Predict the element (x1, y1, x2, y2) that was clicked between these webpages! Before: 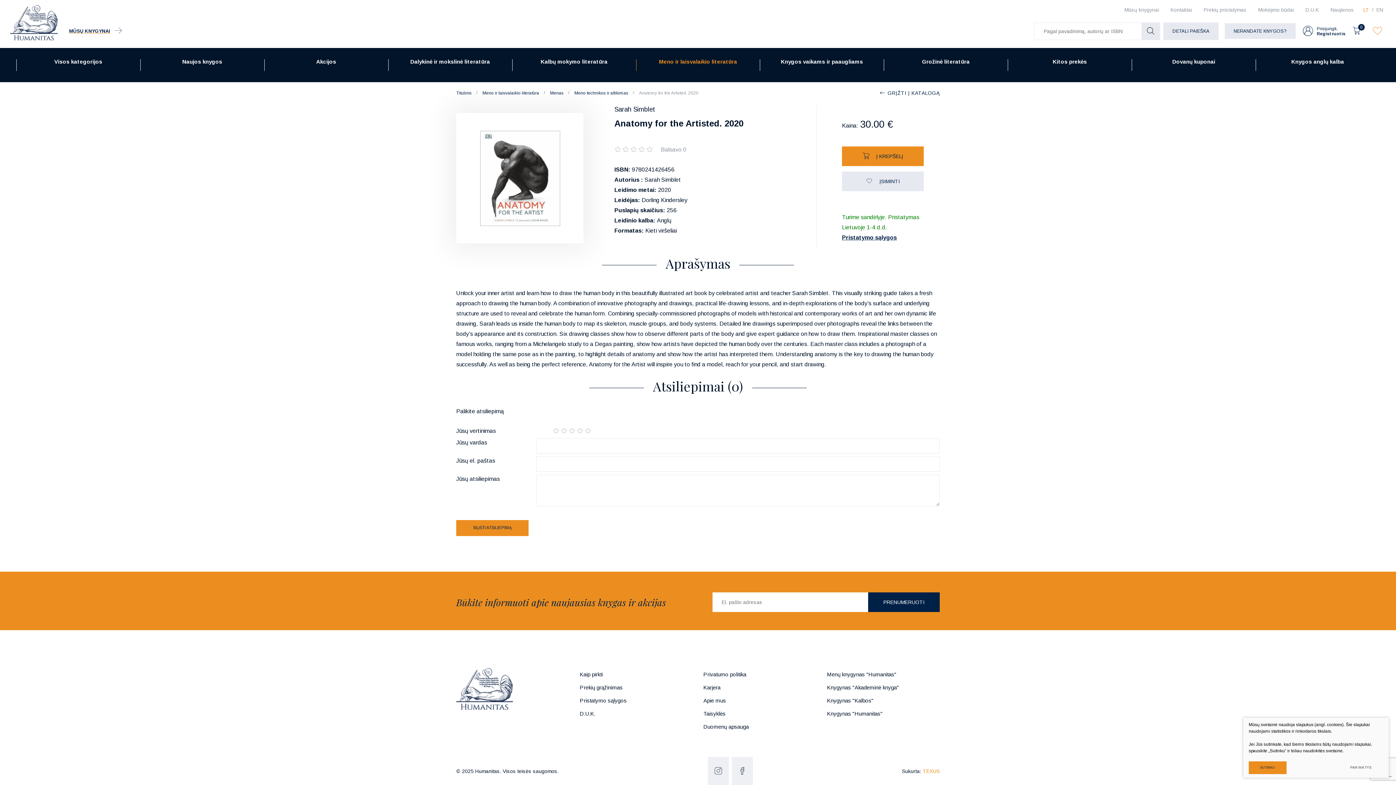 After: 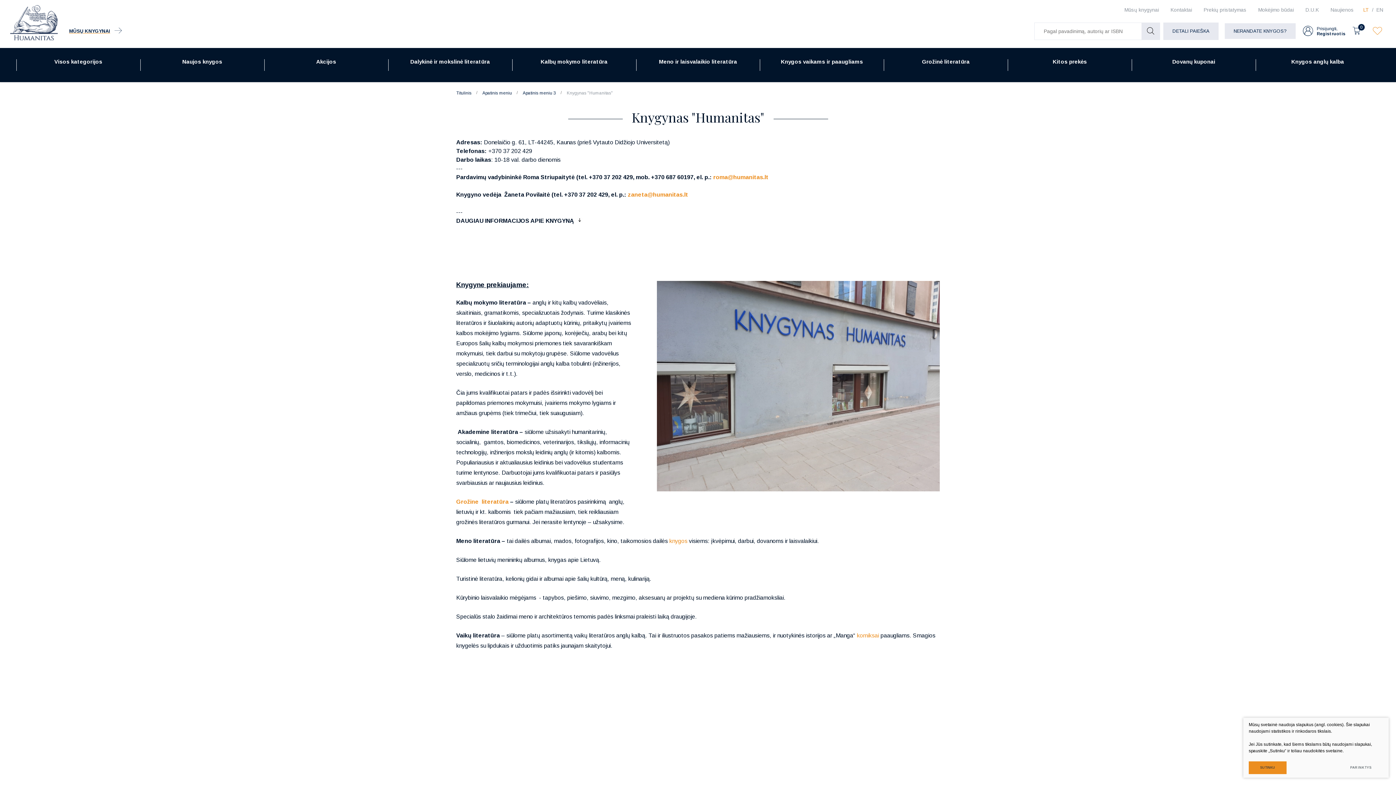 Action: label: Knygynas  bbox: (827, 707, 940, 720)